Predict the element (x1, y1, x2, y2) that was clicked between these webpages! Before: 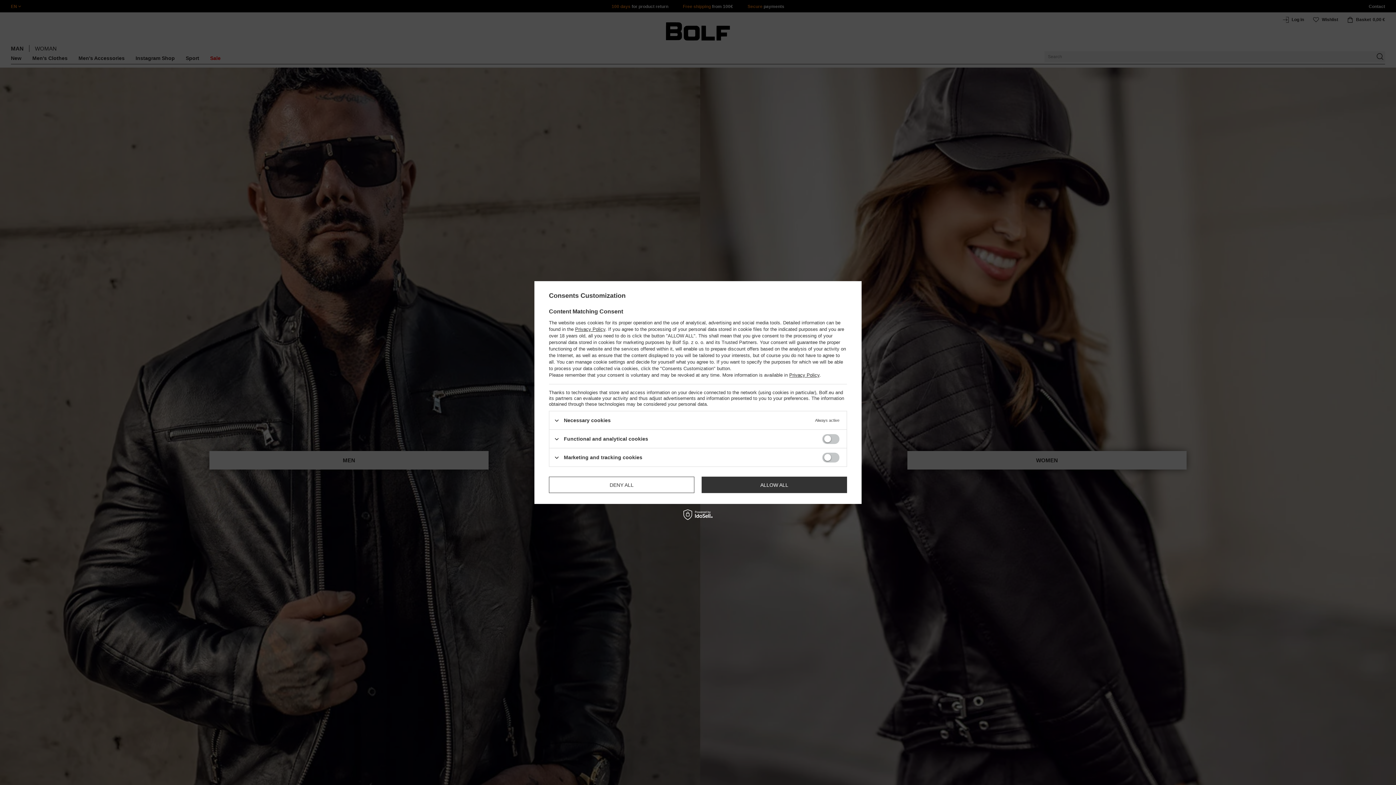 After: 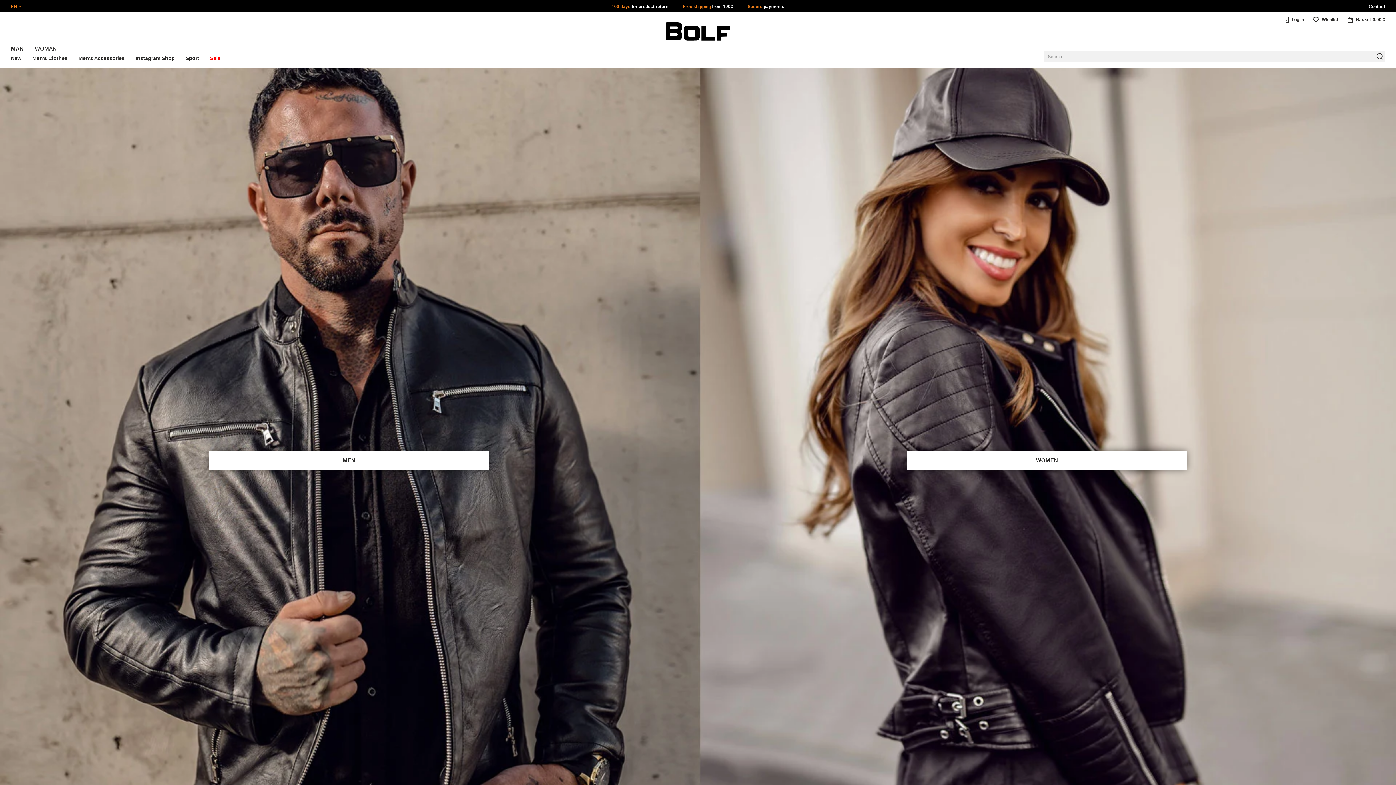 Action: bbox: (701, 476, 847, 493) label: ALLOW ALL